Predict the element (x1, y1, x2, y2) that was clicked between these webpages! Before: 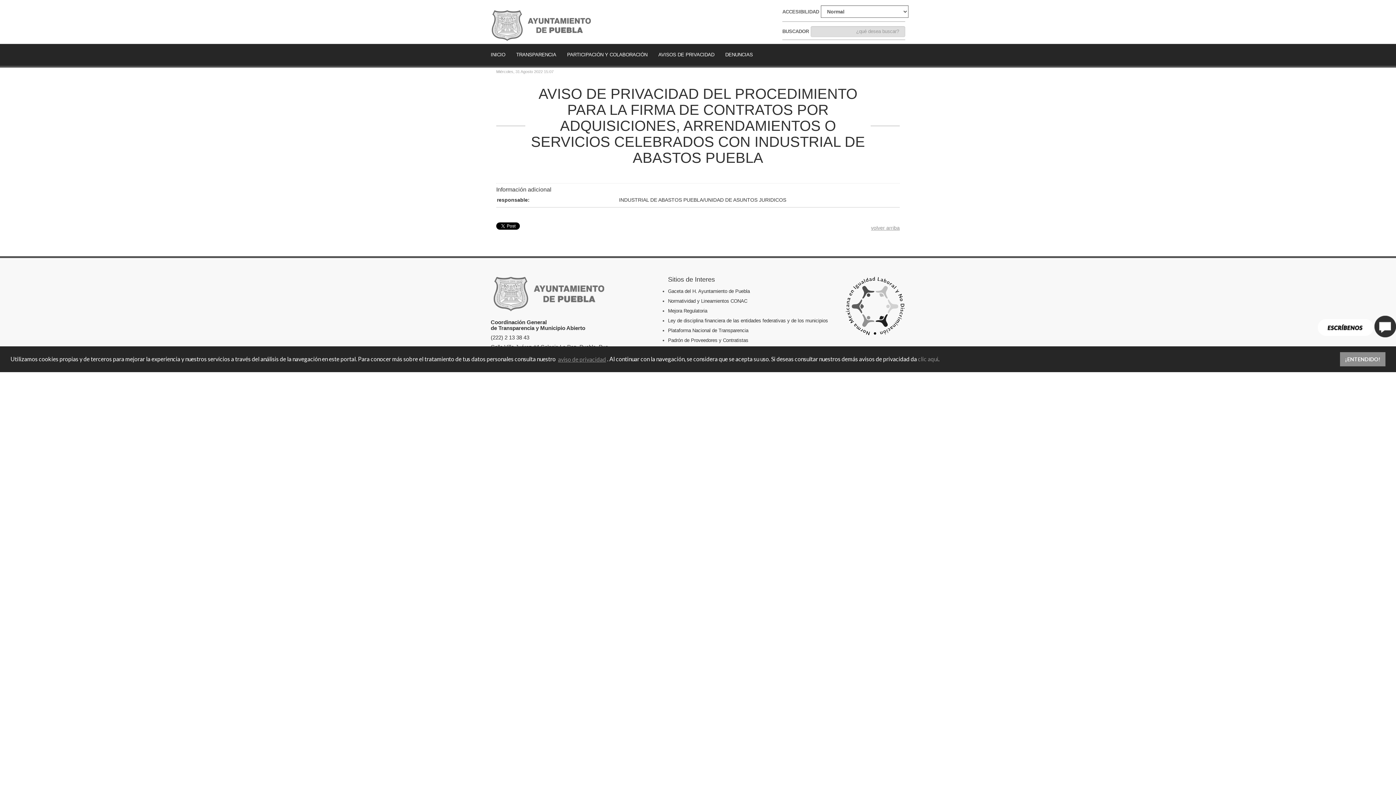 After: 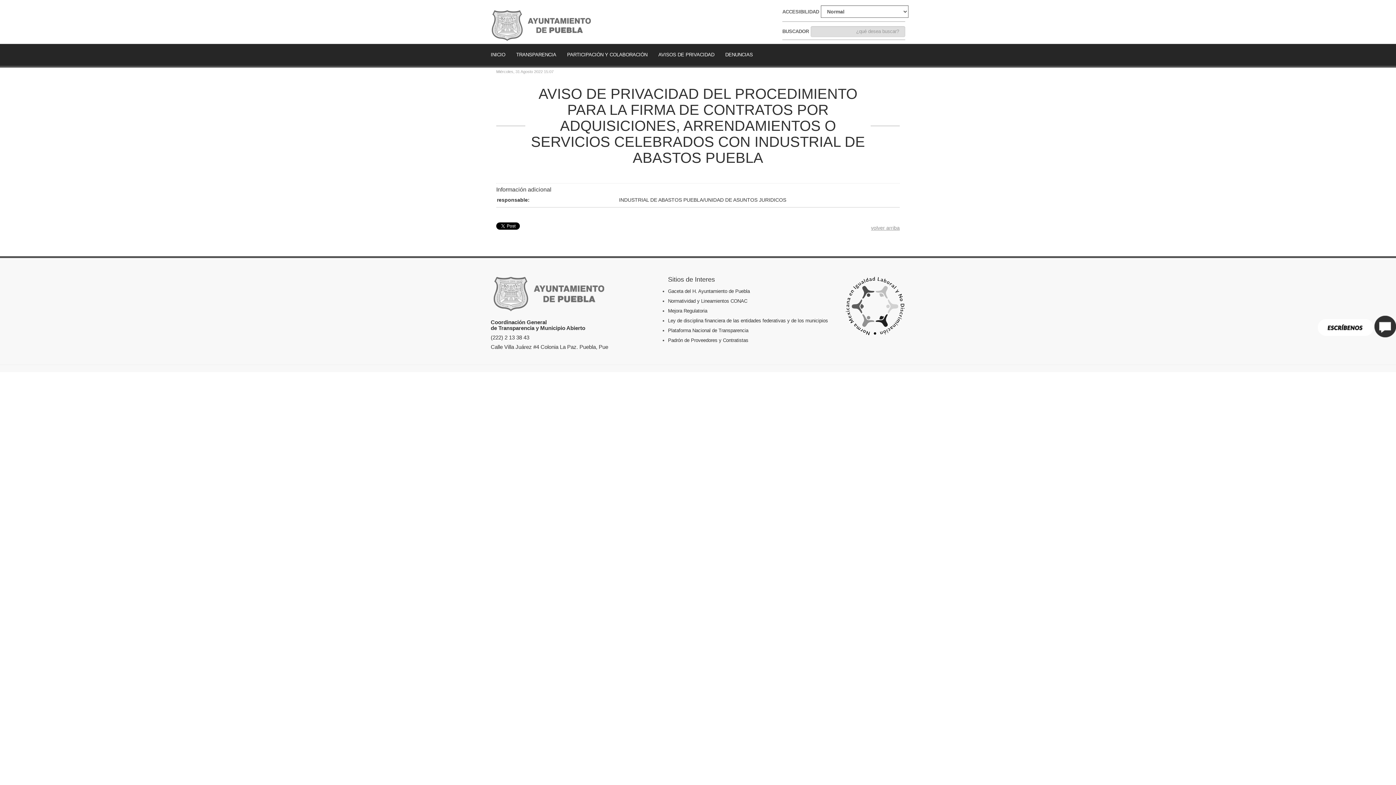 Action: label: dismiss cookie message bbox: (1340, 352, 1385, 366)